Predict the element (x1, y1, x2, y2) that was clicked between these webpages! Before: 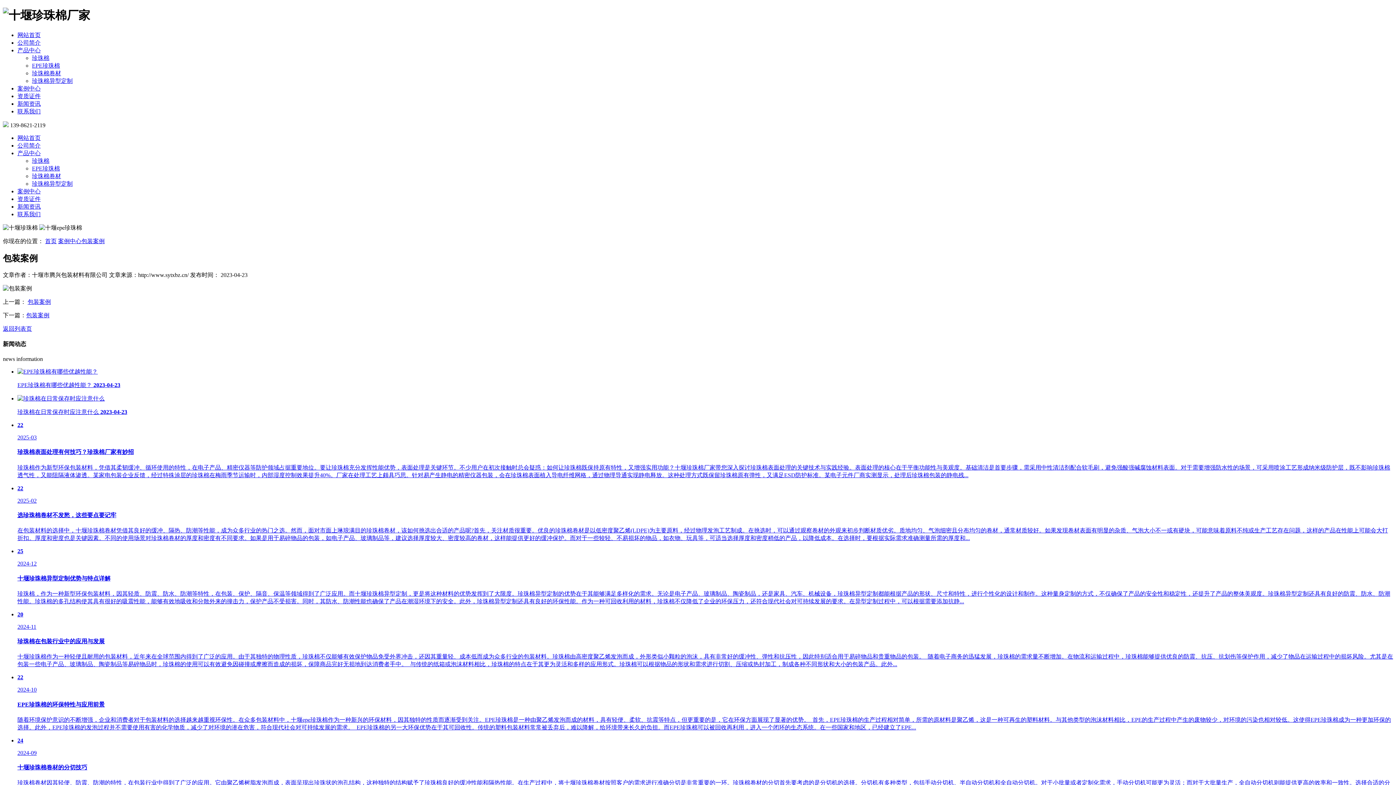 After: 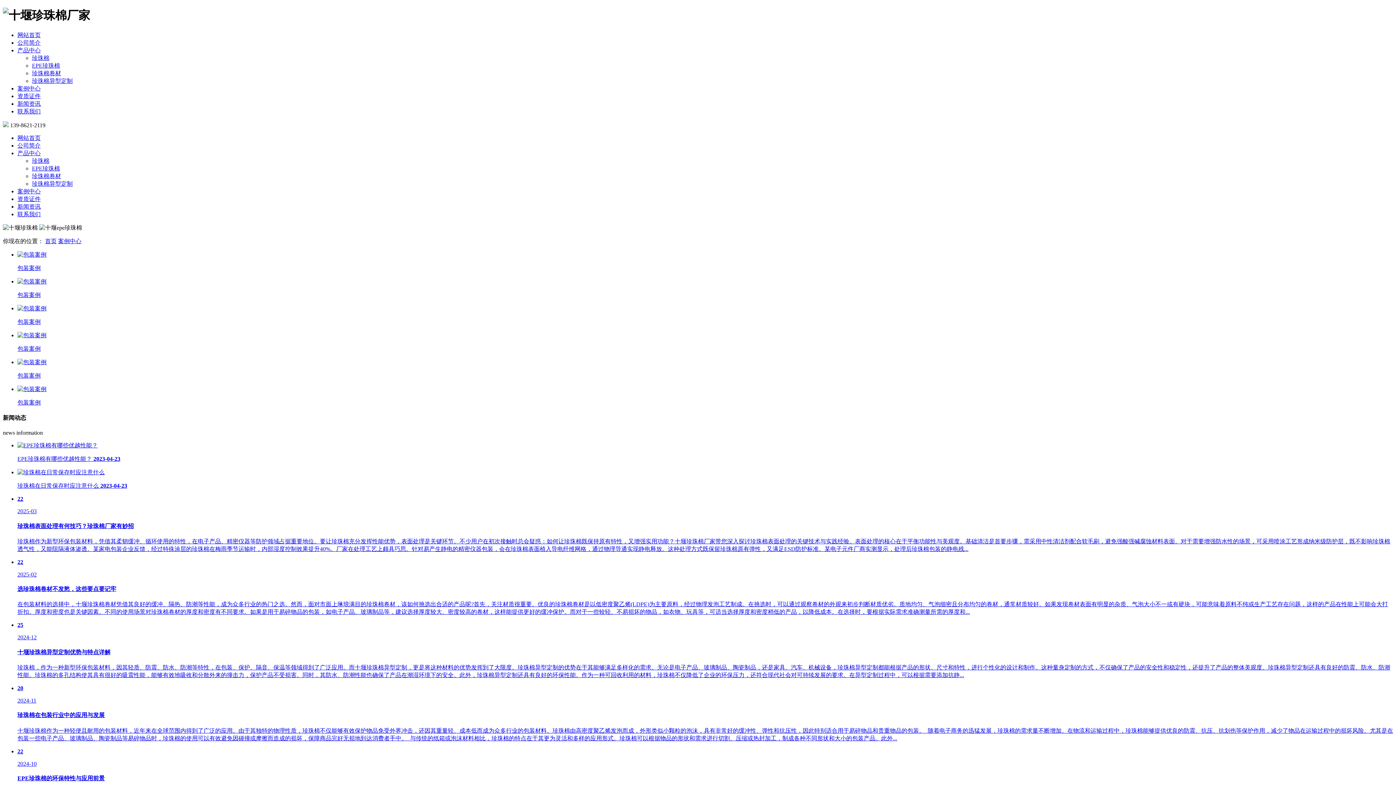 Action: bbox: (17, 85, 40, 91) label: 案例中心